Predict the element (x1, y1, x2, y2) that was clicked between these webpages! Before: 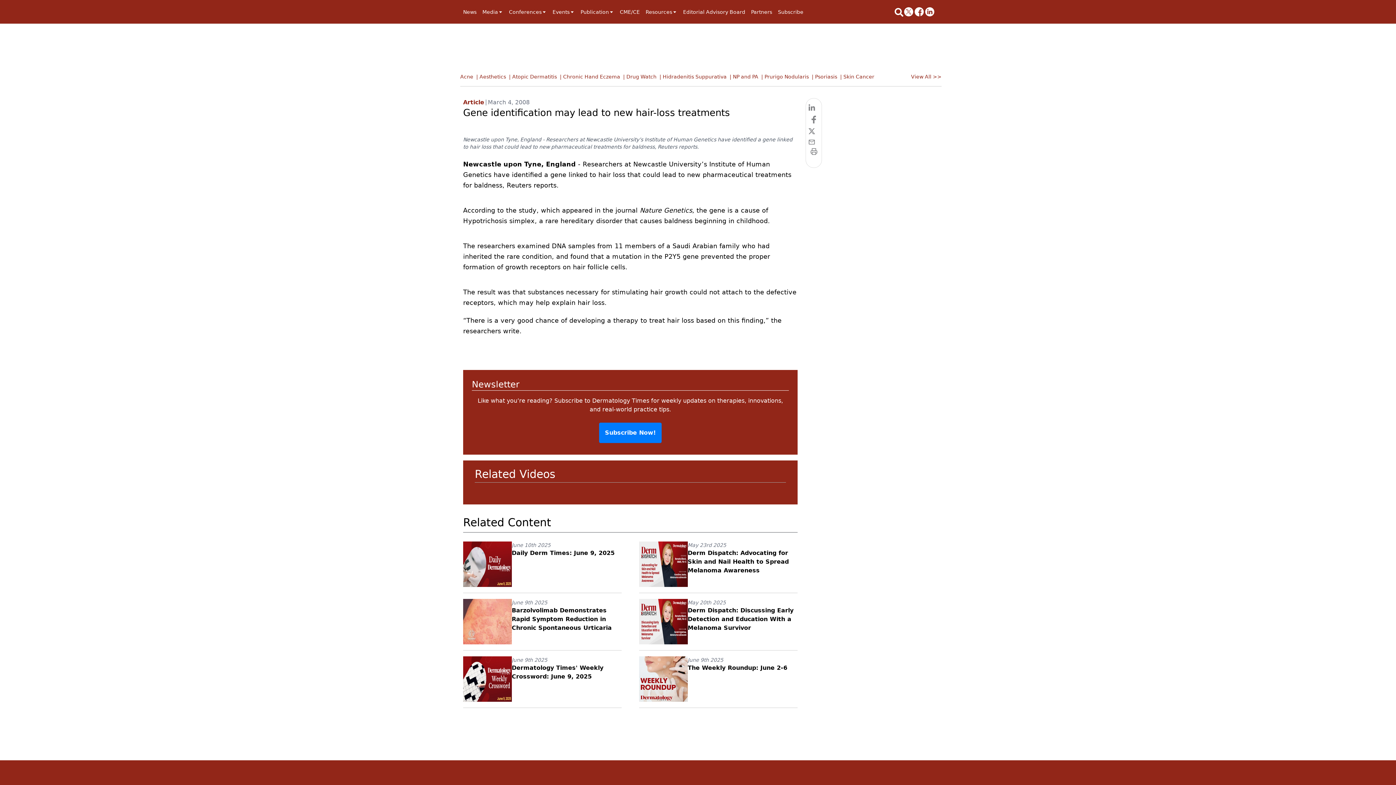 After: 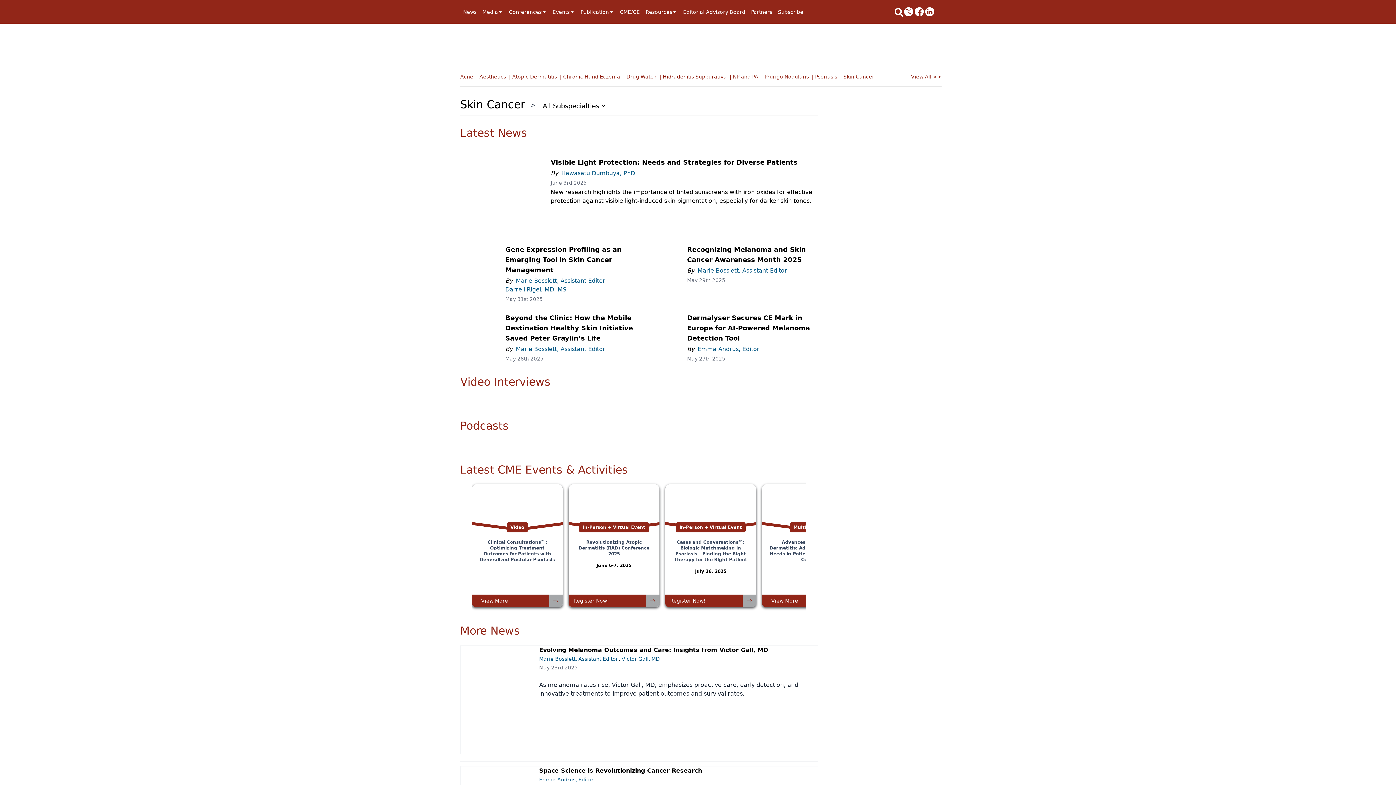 Action: label: | Skin Cancer bbox: (840, 73, 877, 84)